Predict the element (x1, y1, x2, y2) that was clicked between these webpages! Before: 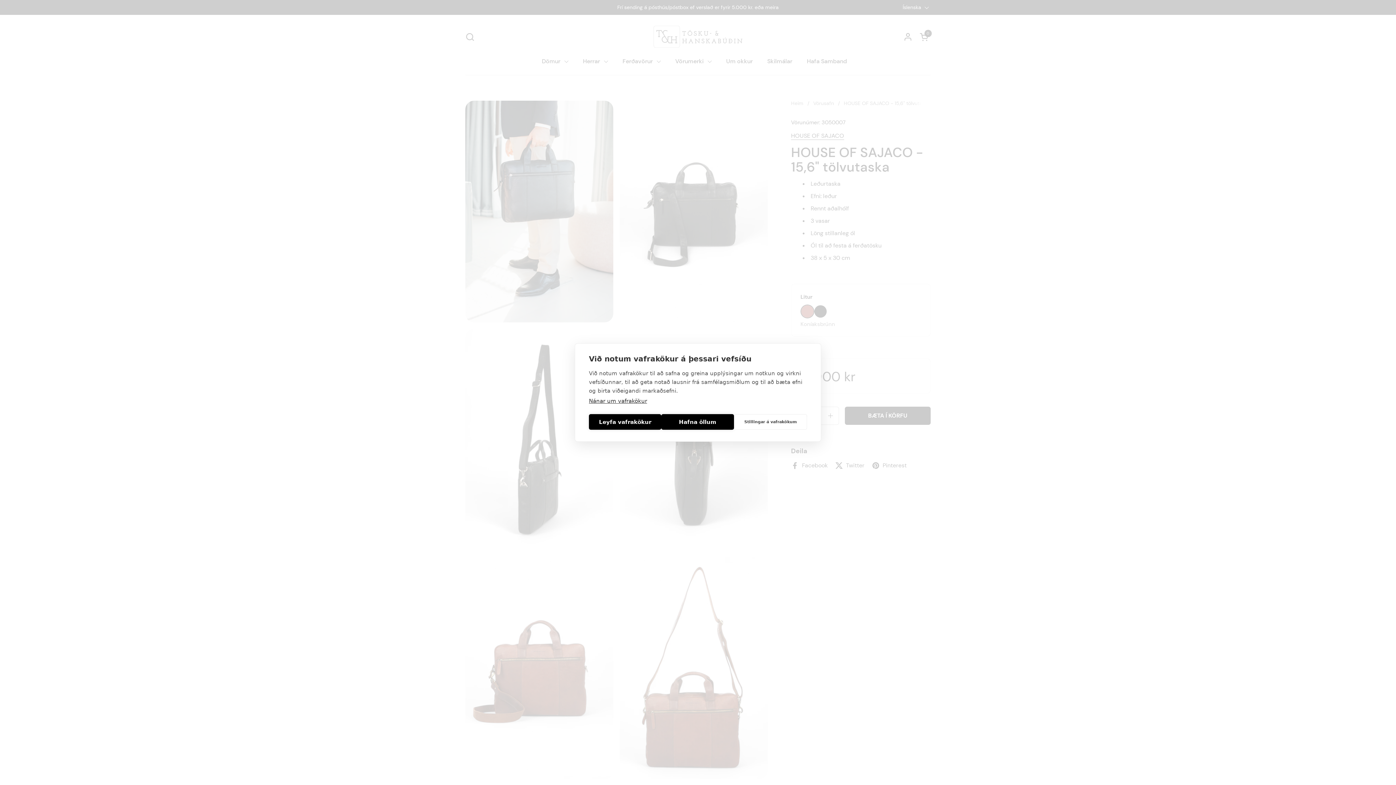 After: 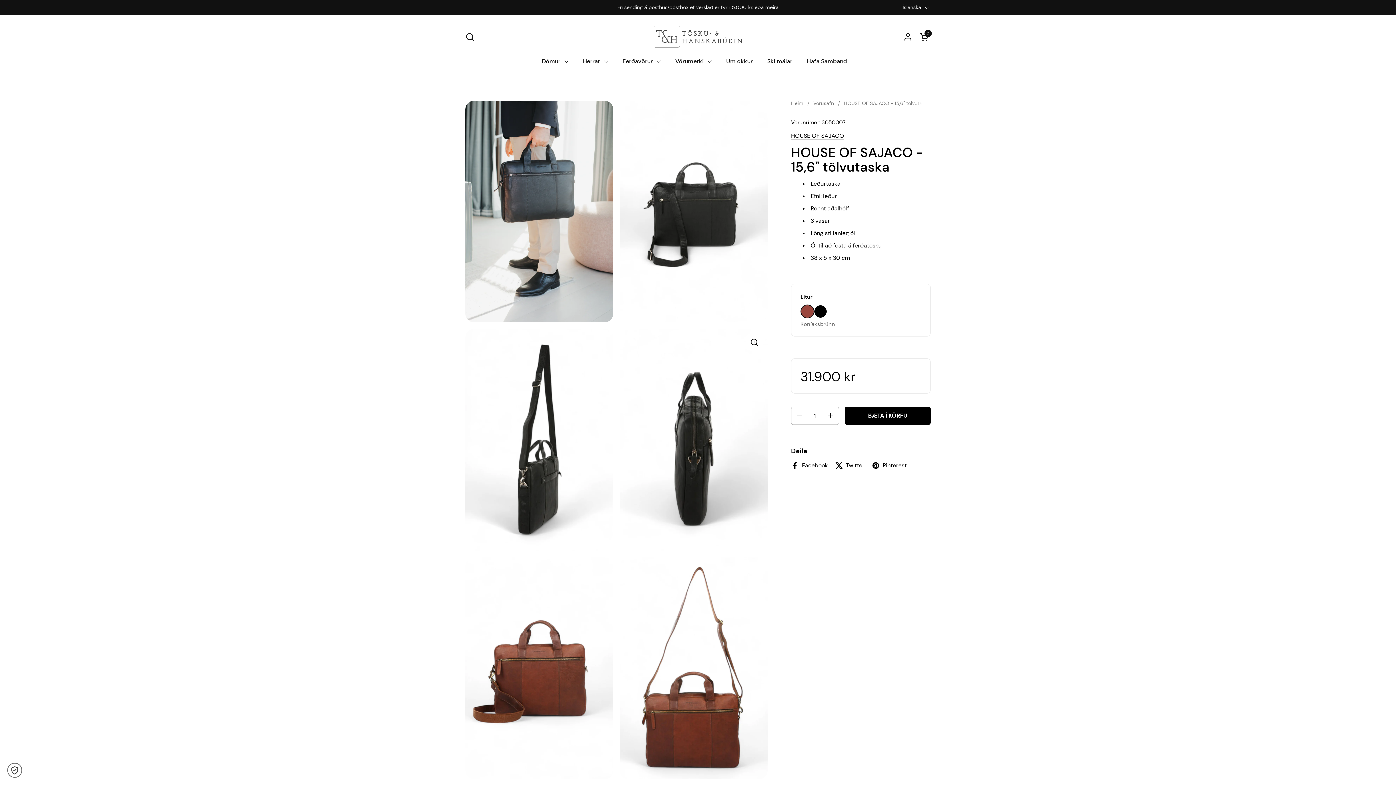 Action: label: Leyfa vafrakökur bbox: (589, 414, 661, 430)